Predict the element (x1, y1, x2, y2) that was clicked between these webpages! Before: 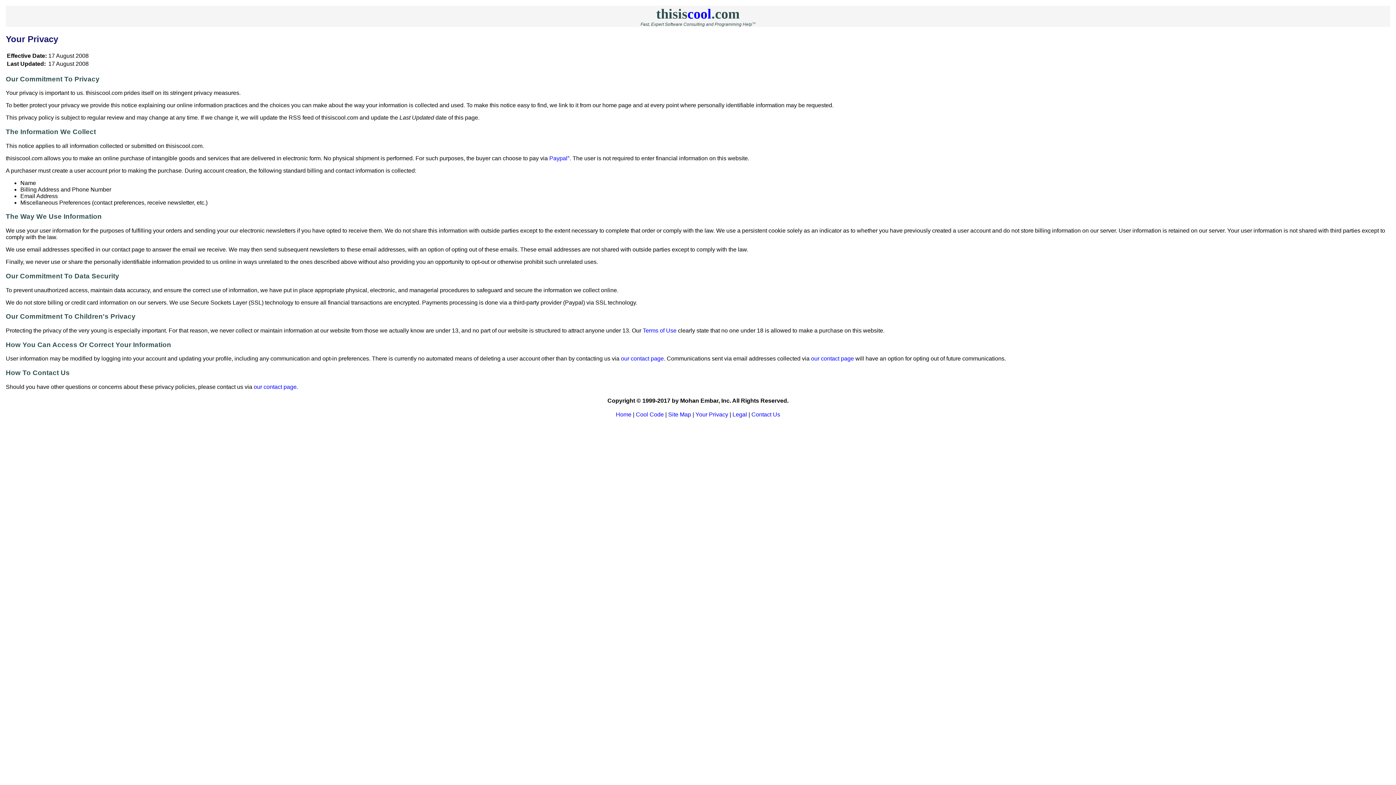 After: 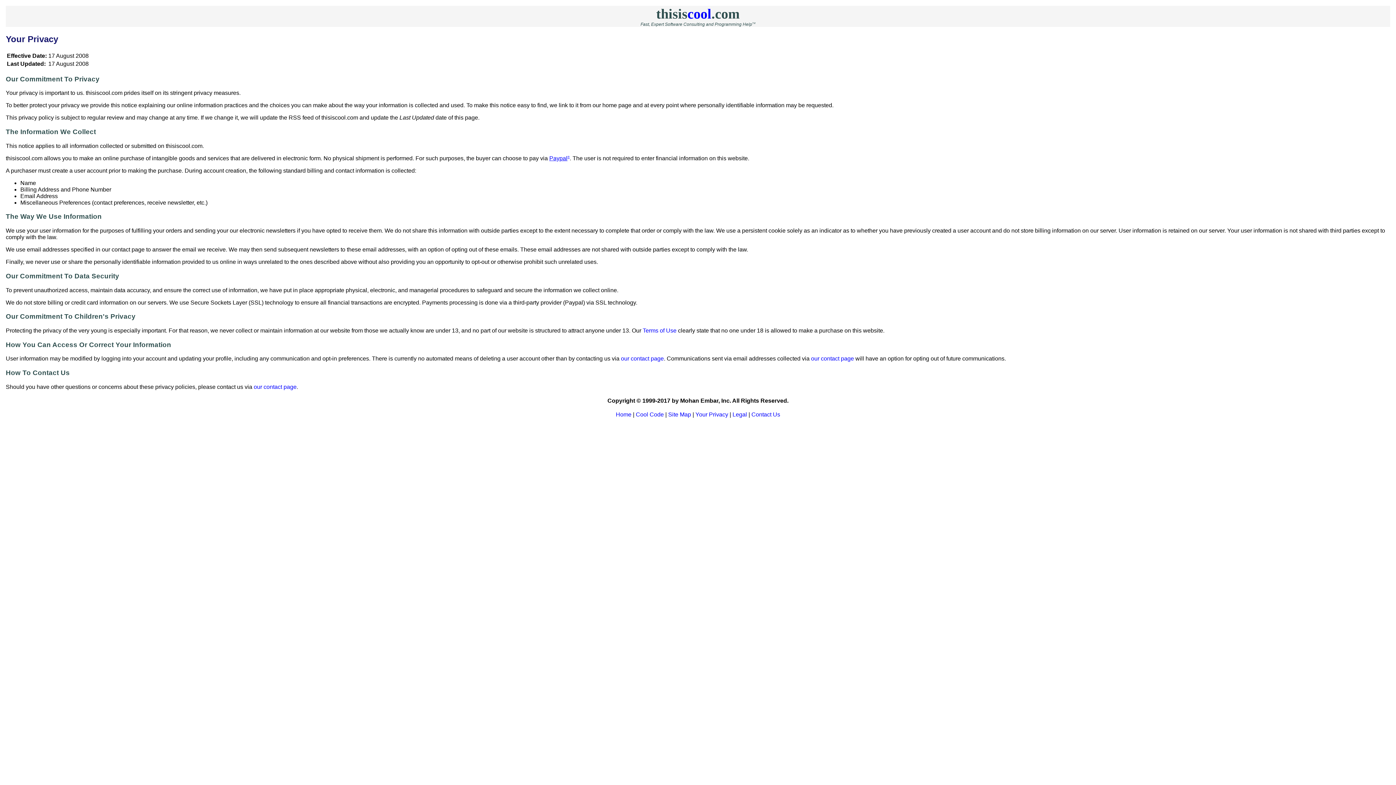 Action: bbox: (549, 155, 569, 161) label: Paypal®